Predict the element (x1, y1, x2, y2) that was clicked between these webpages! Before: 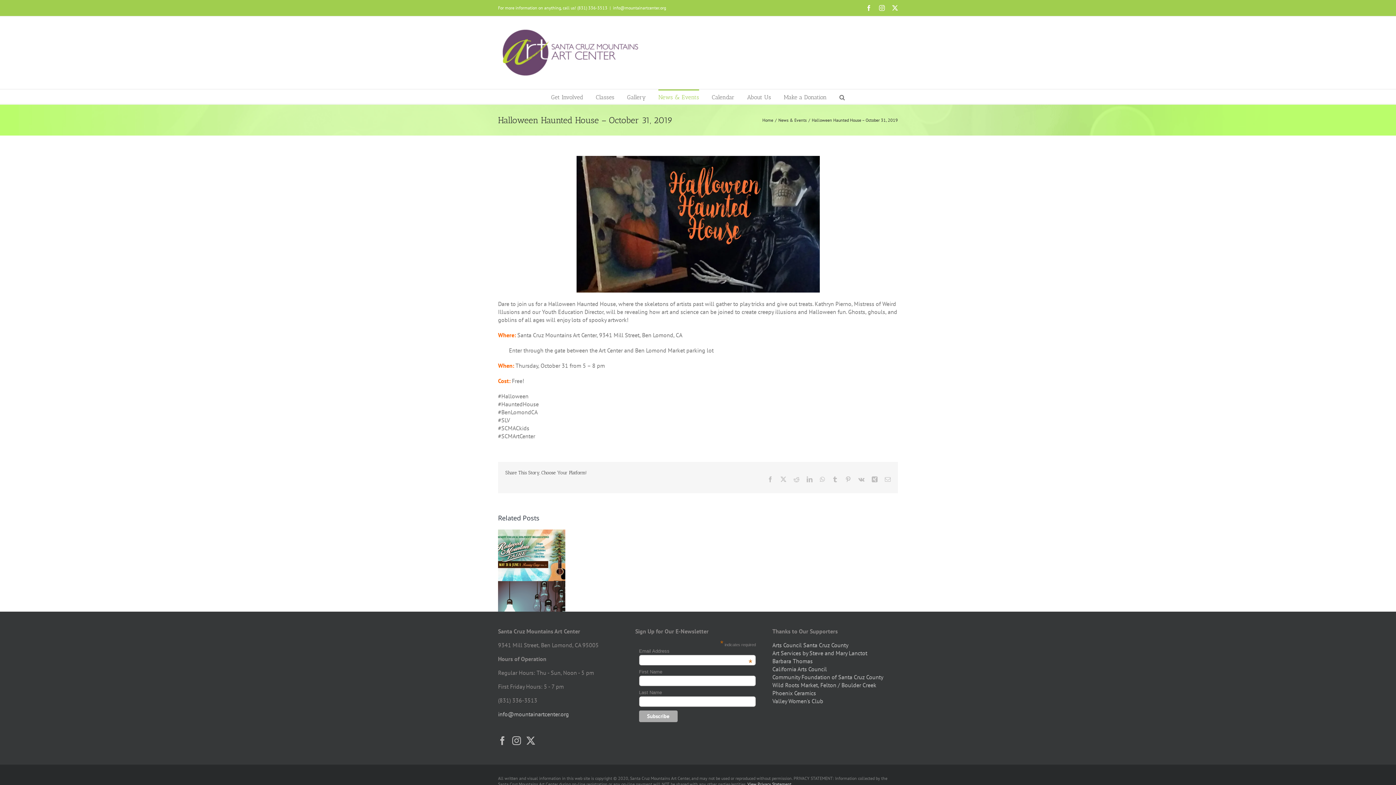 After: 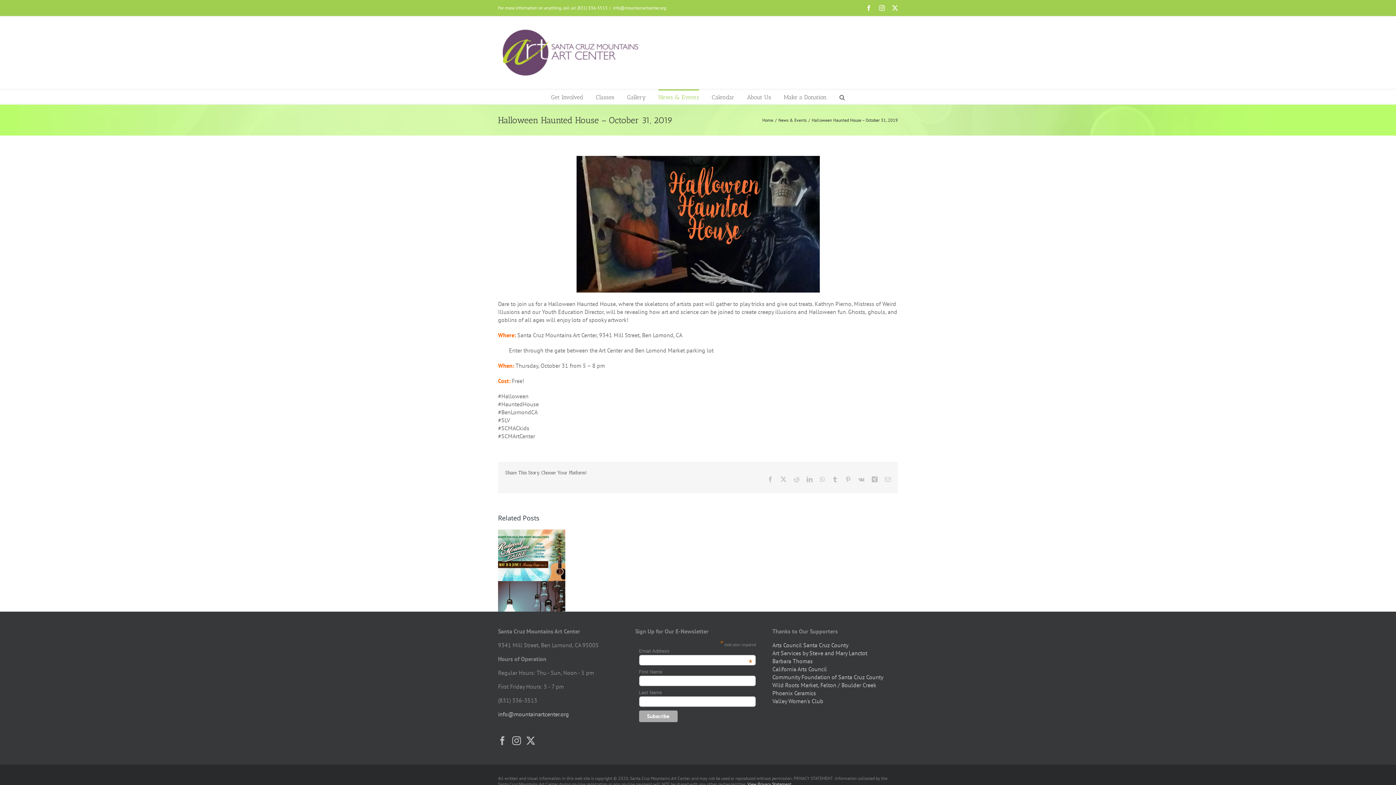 Action: bbox: (858, 476, 864, 482) label: Vk